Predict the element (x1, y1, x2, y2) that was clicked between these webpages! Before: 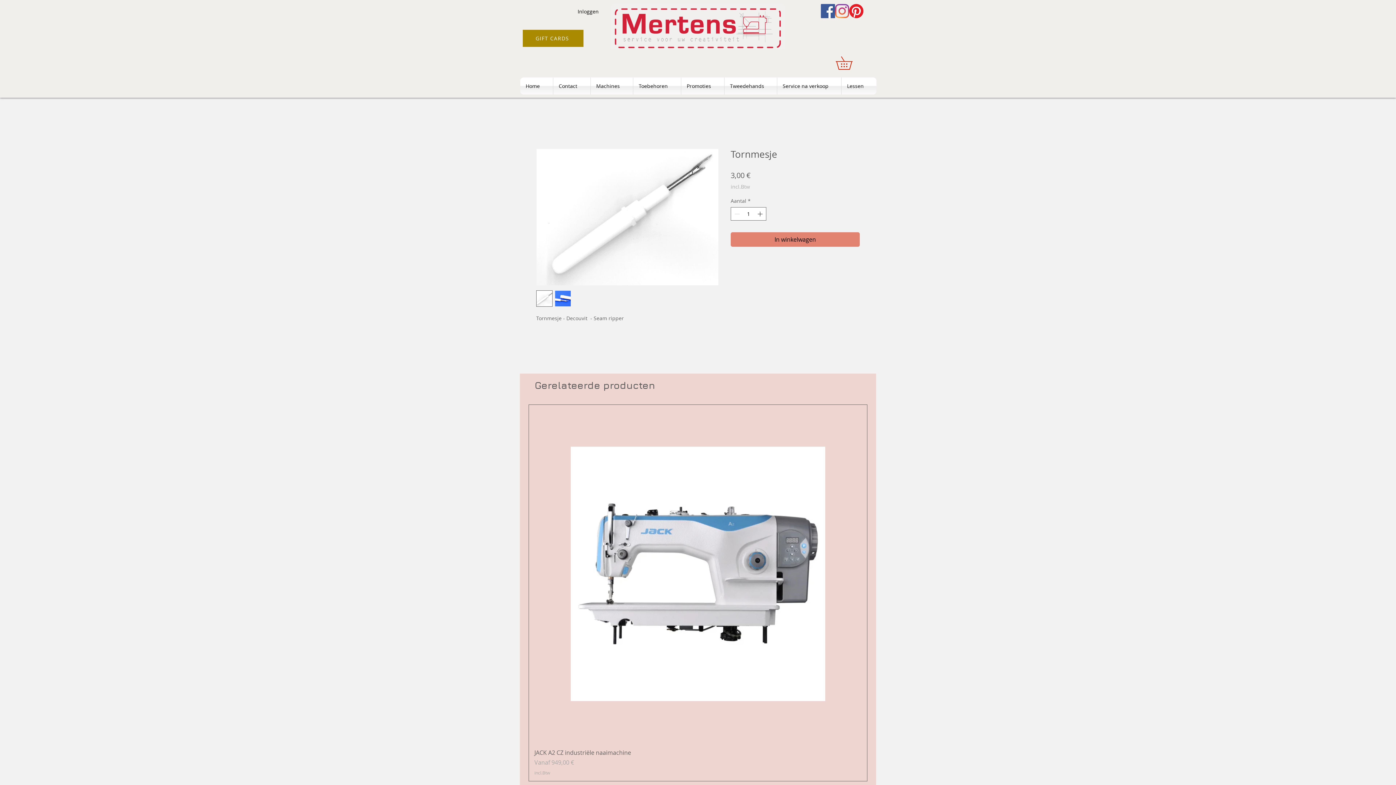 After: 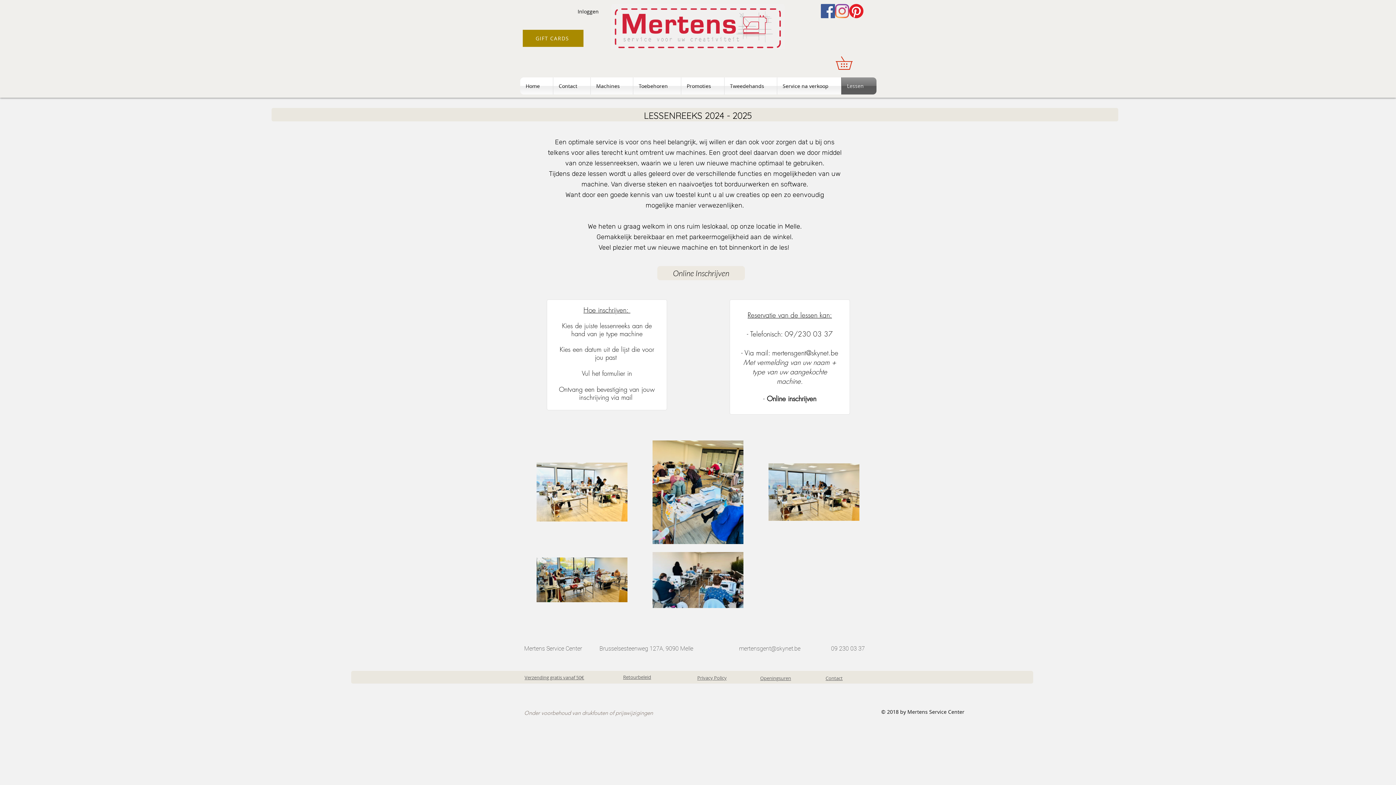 Action: label: Lessen bbox: (841, 77, 876, 94)